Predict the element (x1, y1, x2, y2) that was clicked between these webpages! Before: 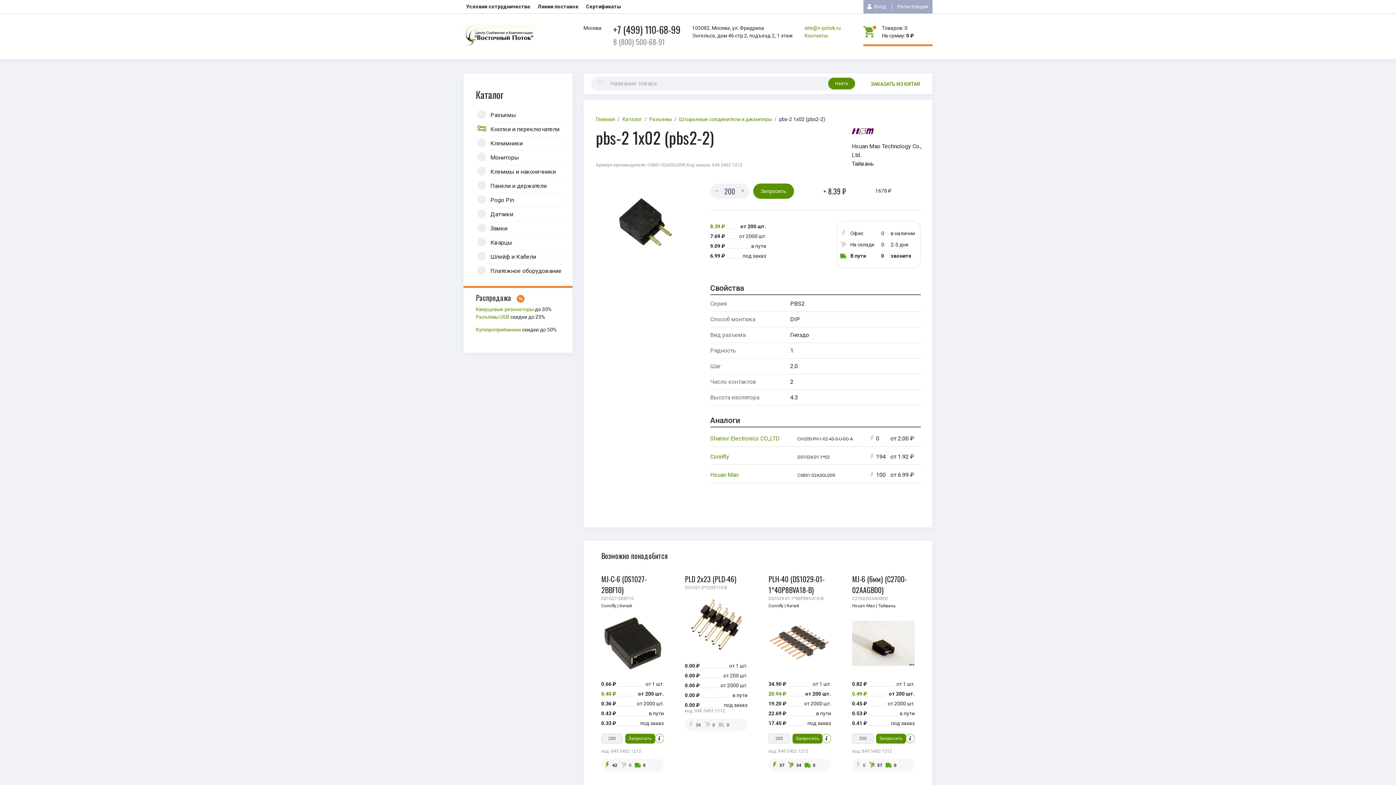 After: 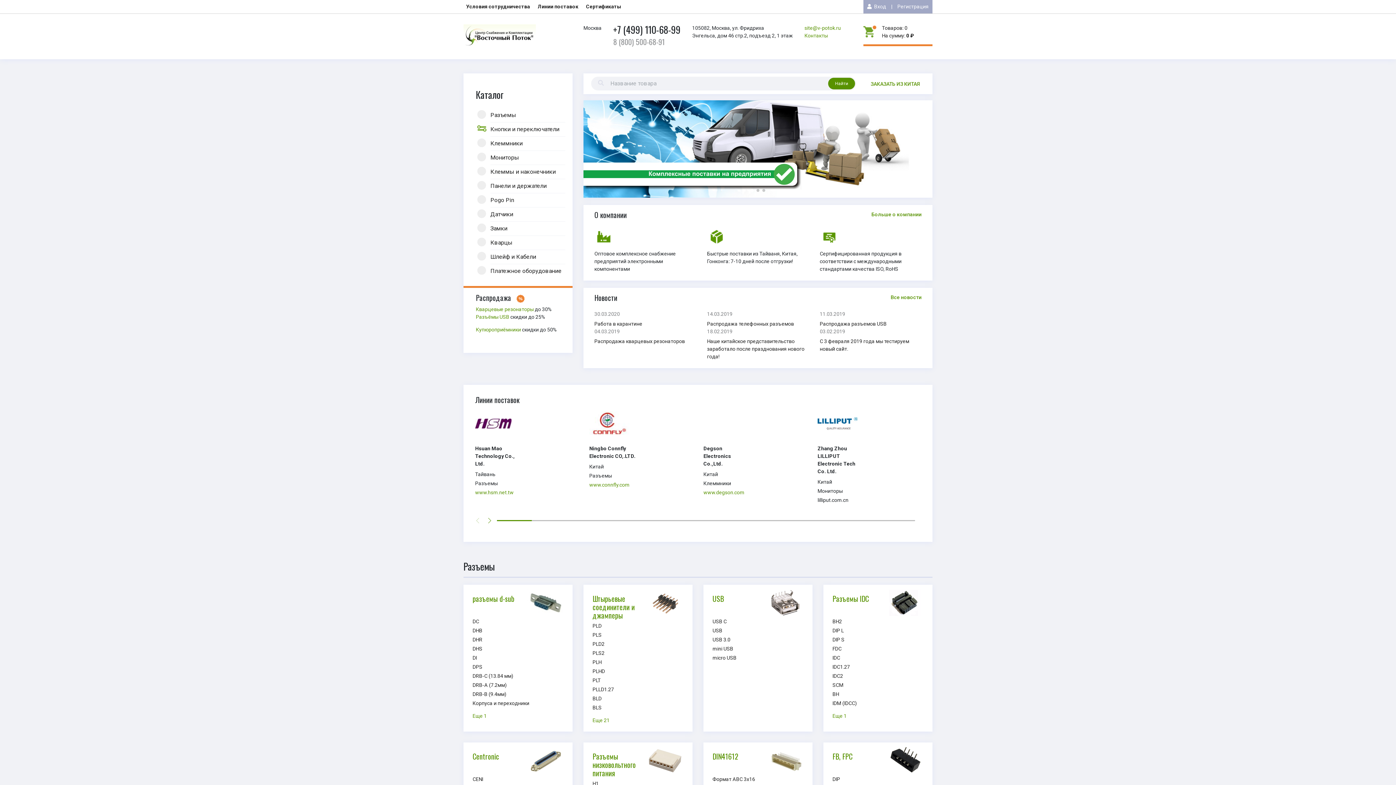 Action: bbox: (463, 33, 536, 39)